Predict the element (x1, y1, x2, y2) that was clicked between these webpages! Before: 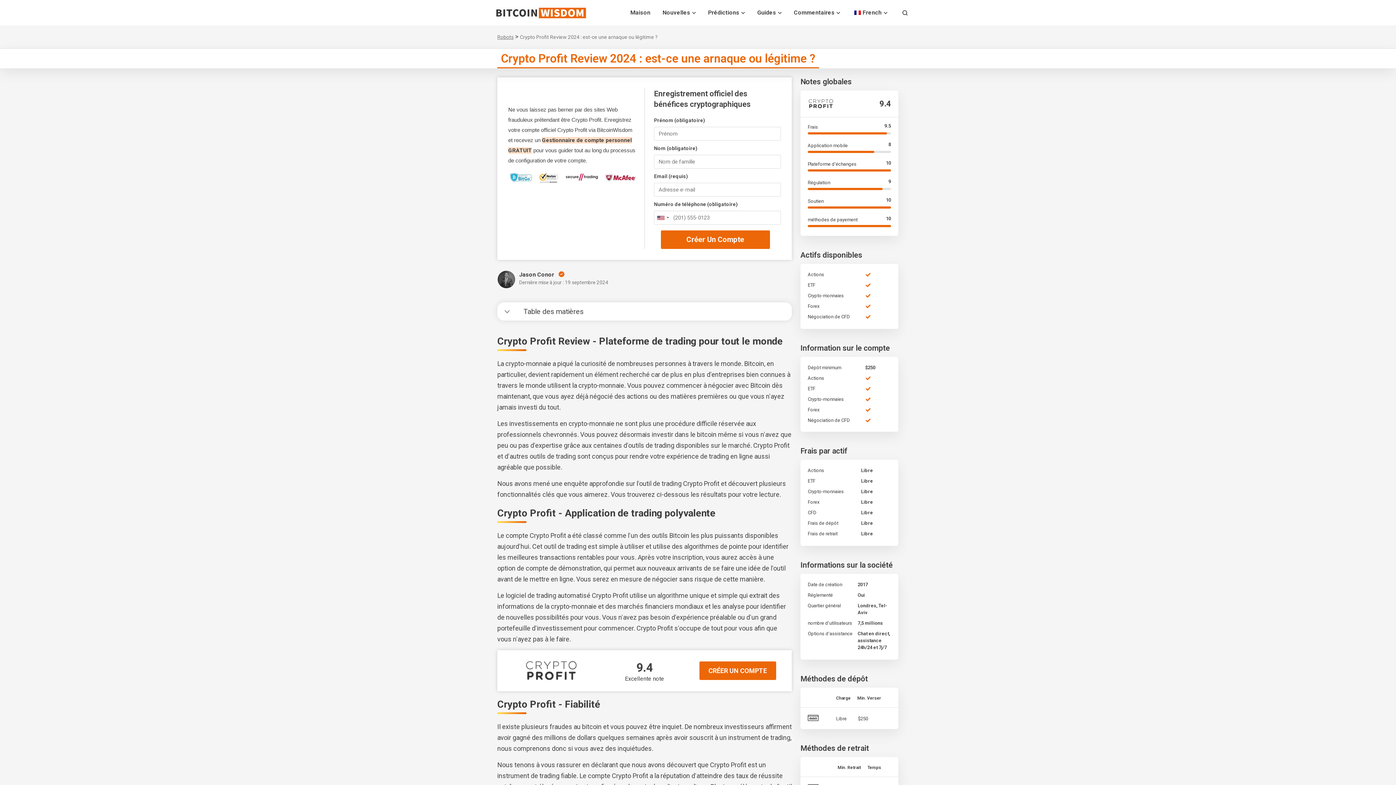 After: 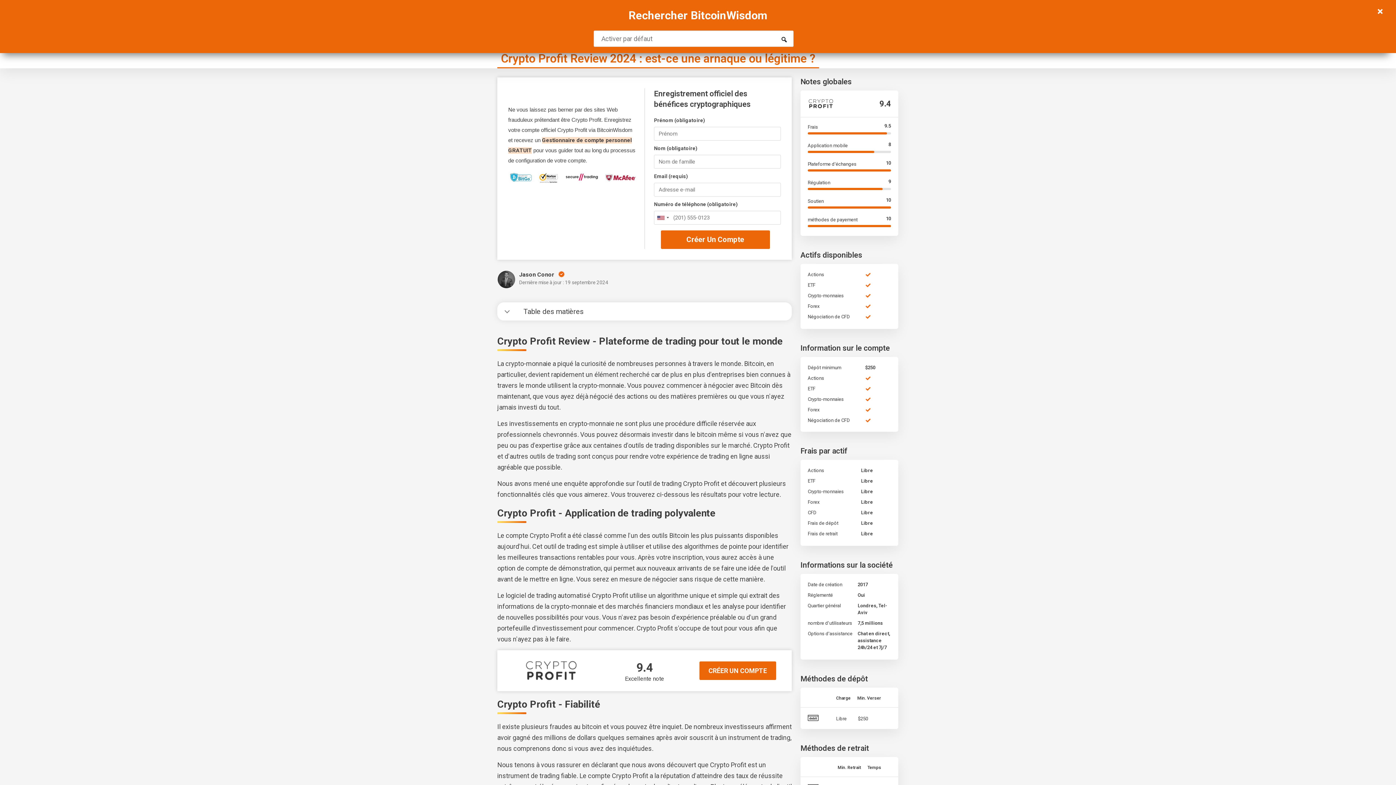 Action: bbox: (902, 9, 908, 17)